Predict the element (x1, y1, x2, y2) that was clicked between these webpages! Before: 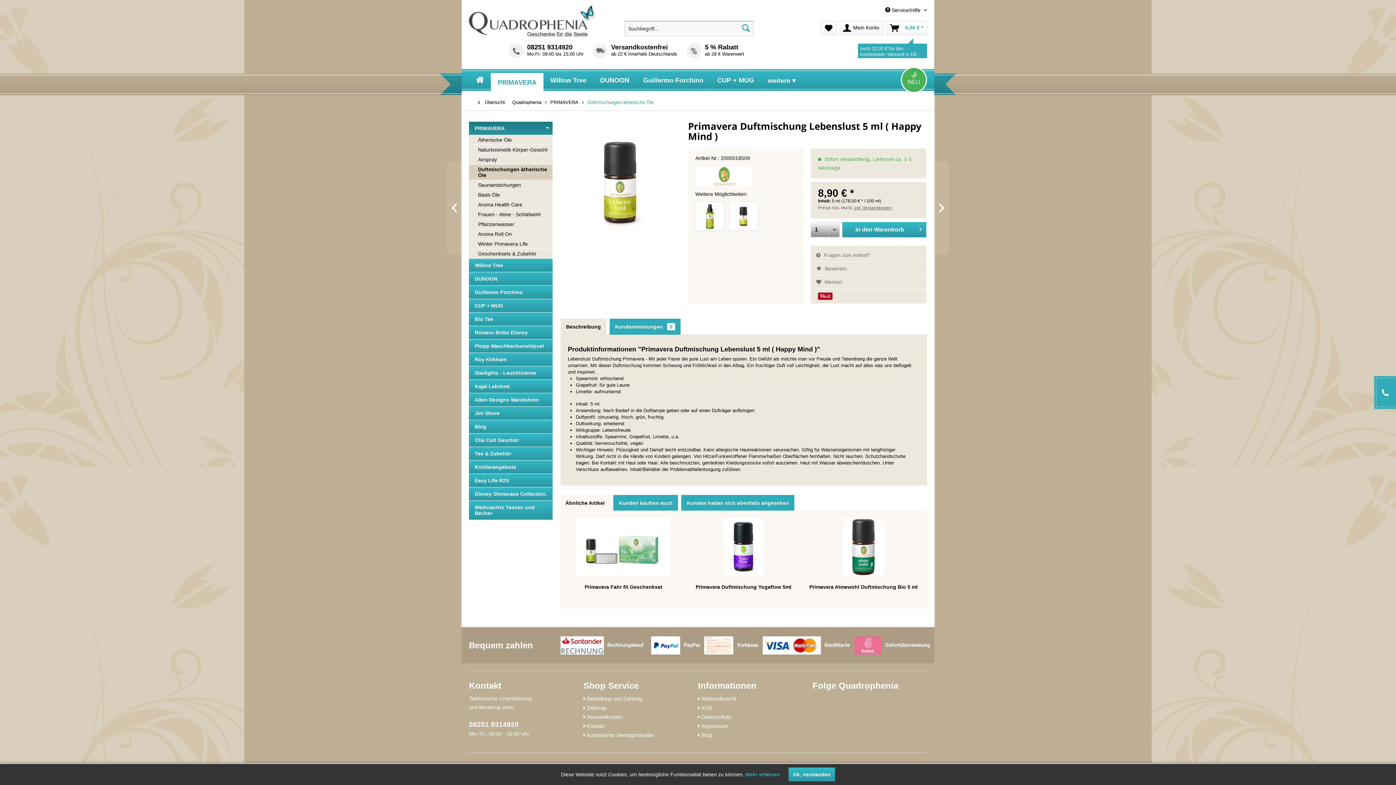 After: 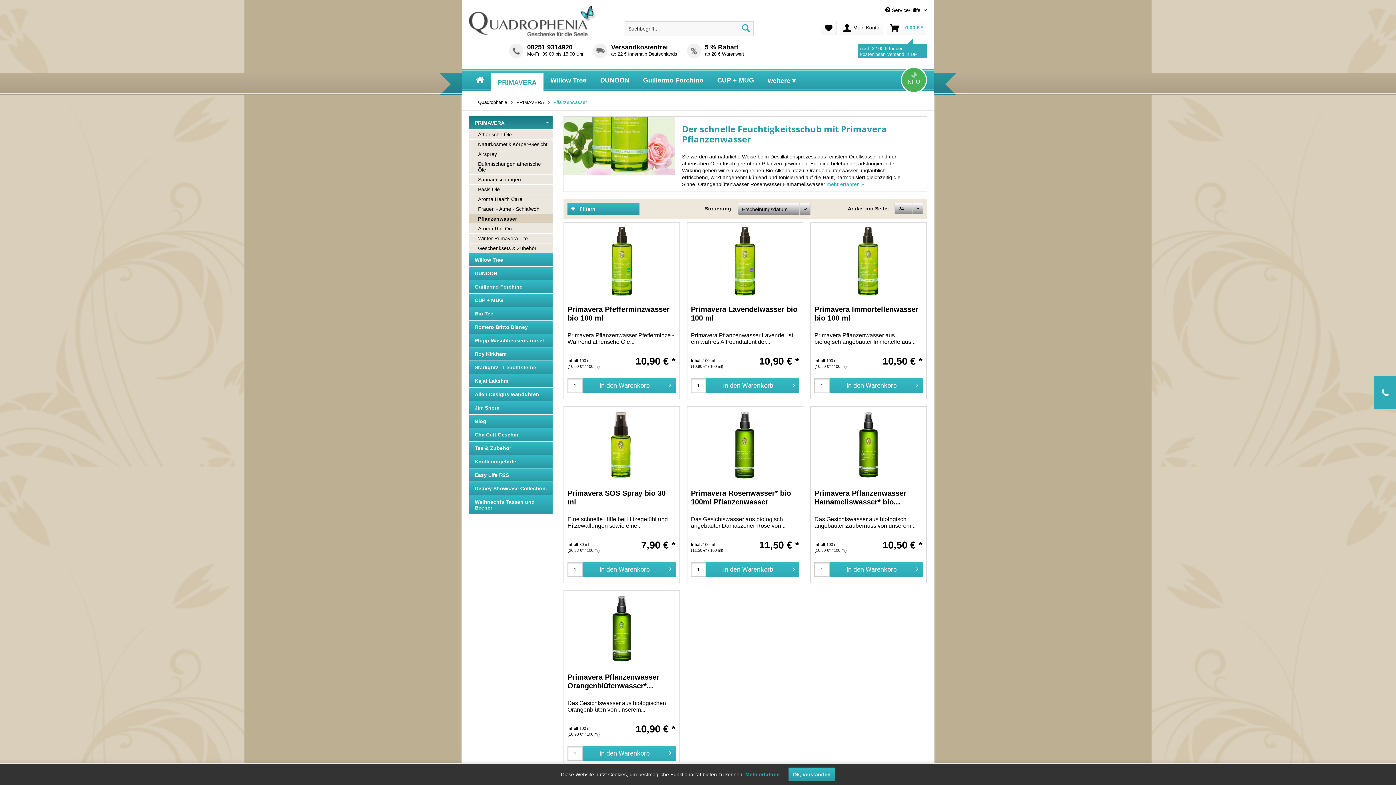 Action: bbox: (469, 219, 552, 229) label: Pflanzenwasser